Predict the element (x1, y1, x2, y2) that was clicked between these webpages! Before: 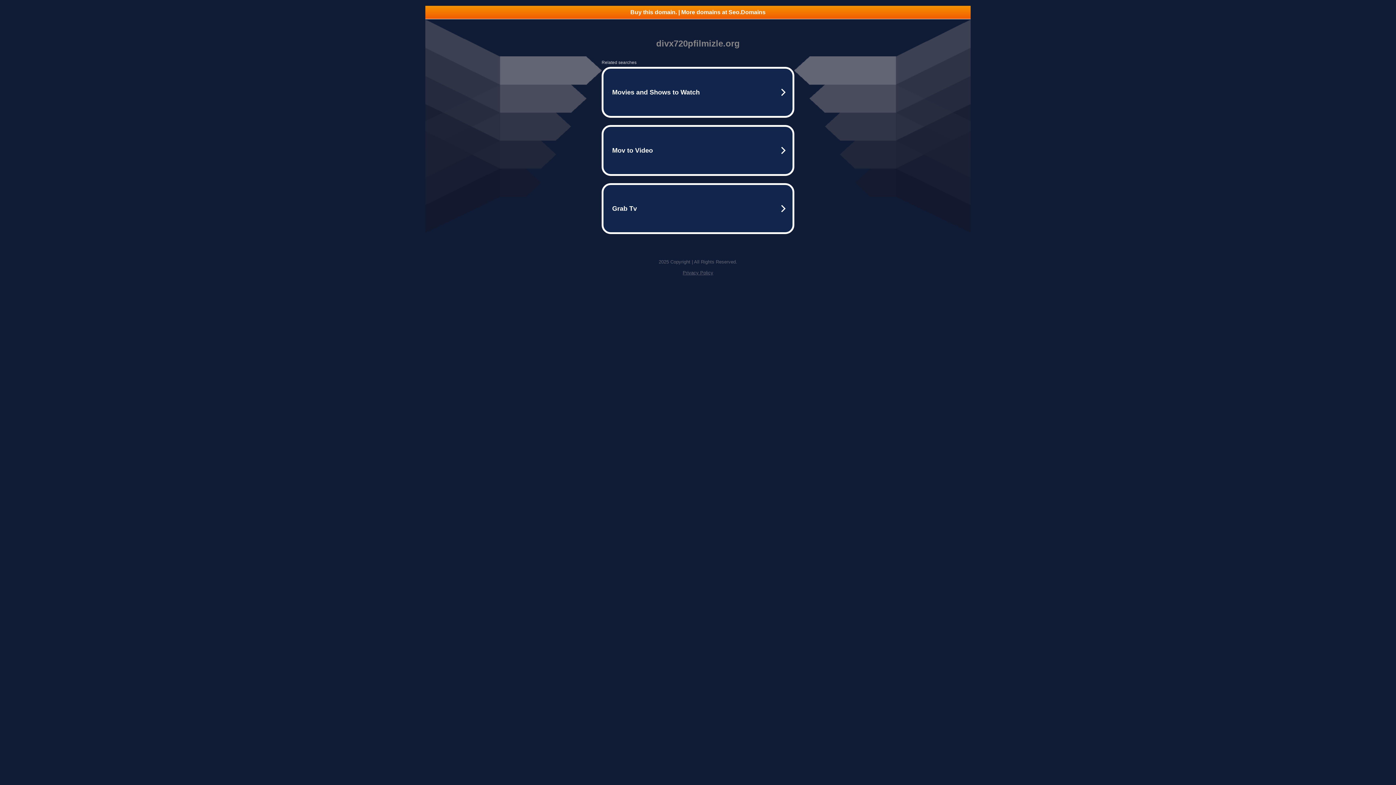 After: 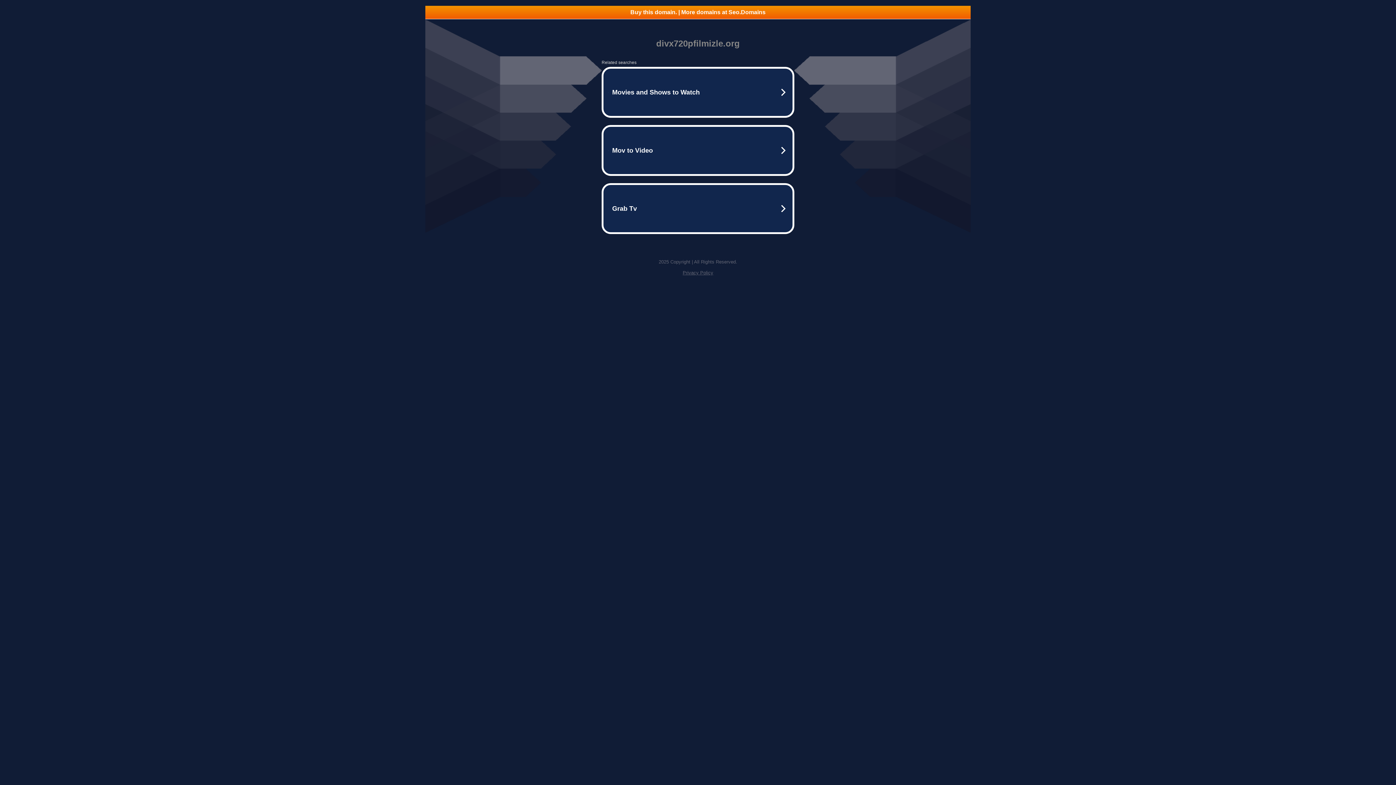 Action: label: Buy this domain. | More domains at Seo.Domains bbox: (425, 5, 970, 18)